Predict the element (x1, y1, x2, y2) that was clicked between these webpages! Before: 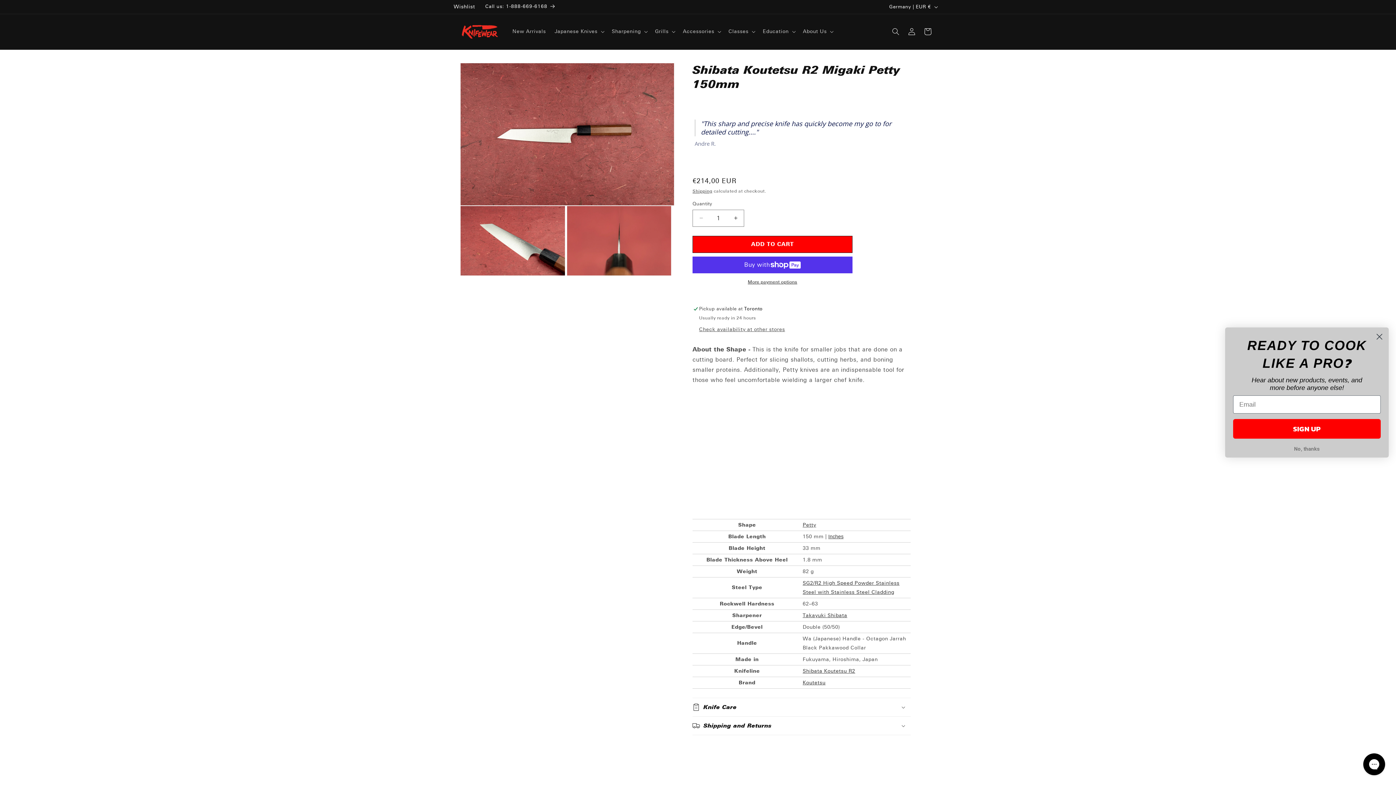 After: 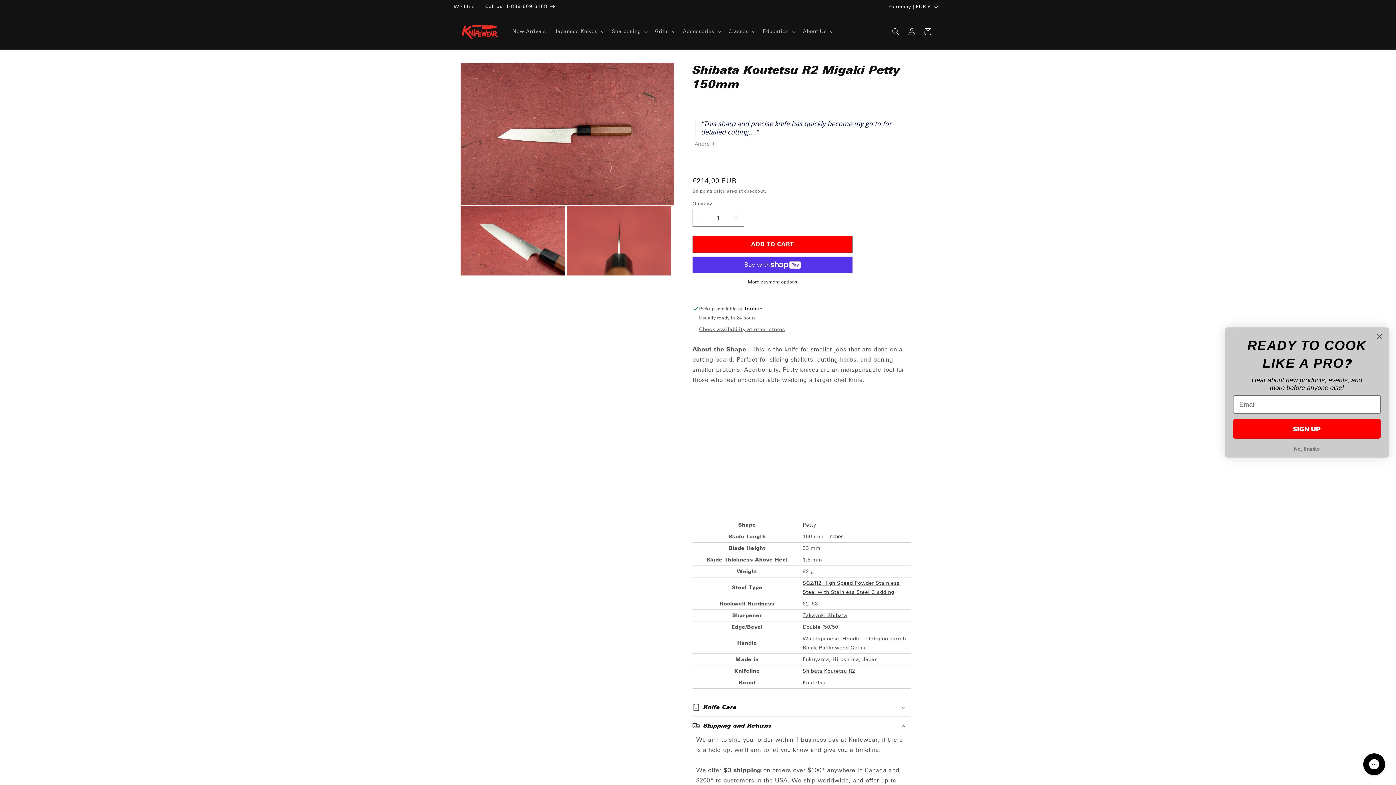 Action: label: Shipping and Returns bbox: (692, 716, 910, 735)